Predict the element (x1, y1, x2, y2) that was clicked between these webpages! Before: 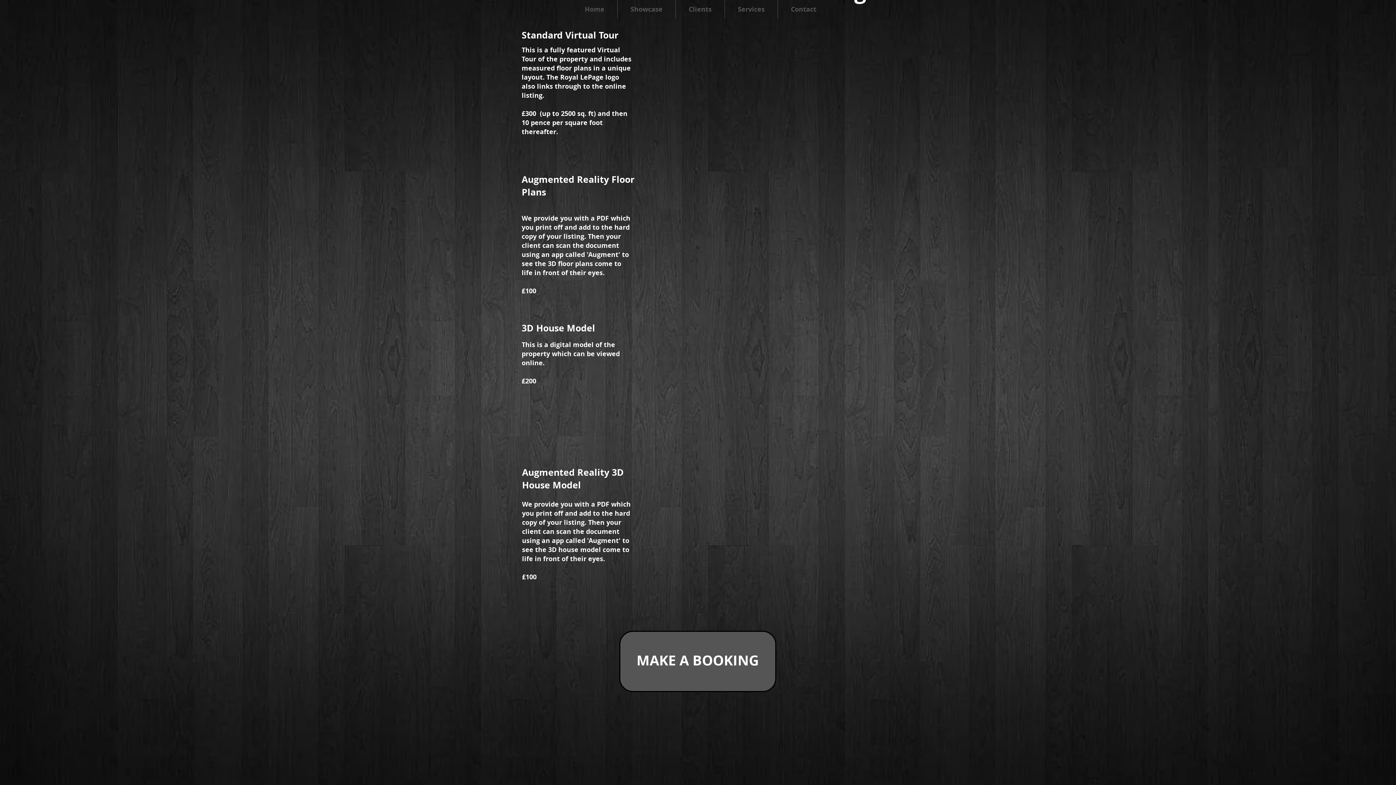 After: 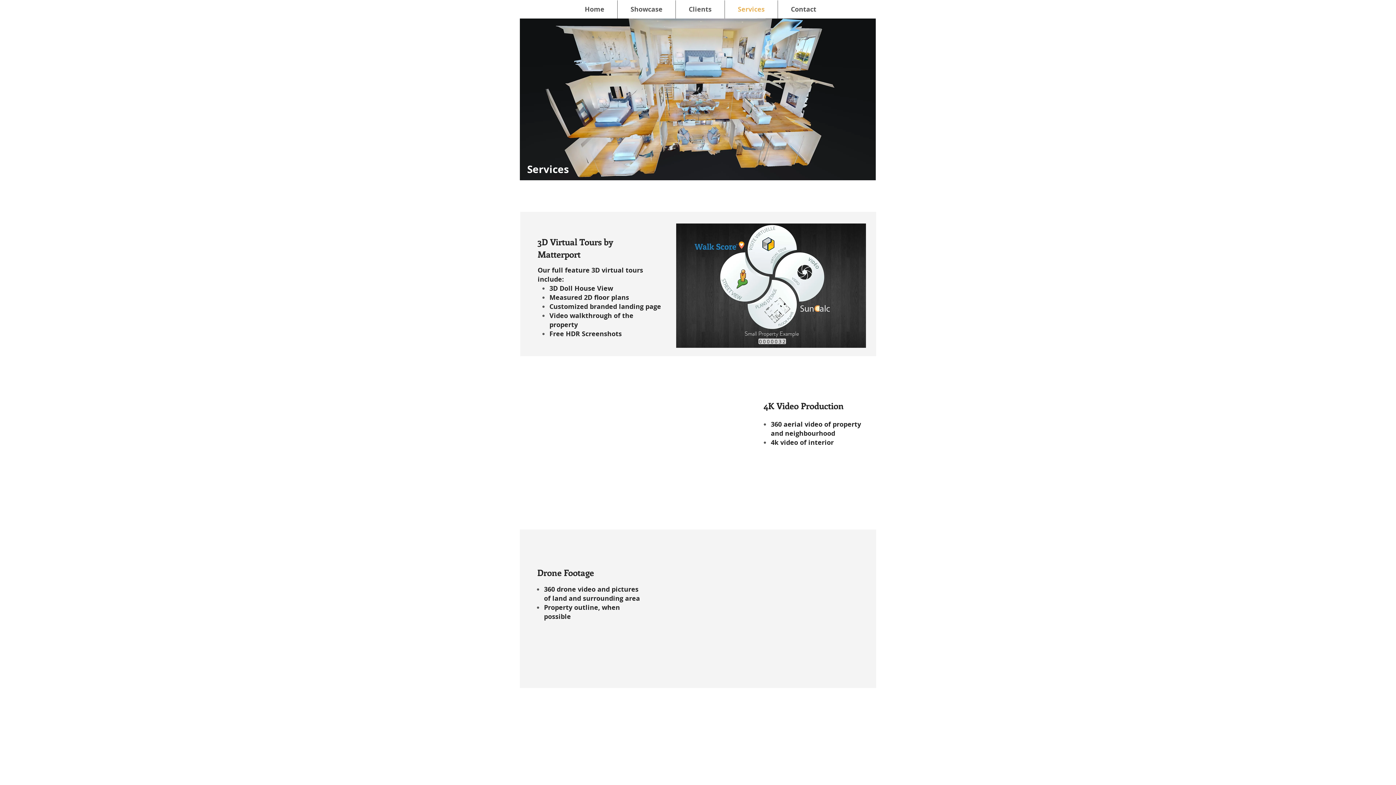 Action: label: Services bbox: (725, 0, 777, 18)